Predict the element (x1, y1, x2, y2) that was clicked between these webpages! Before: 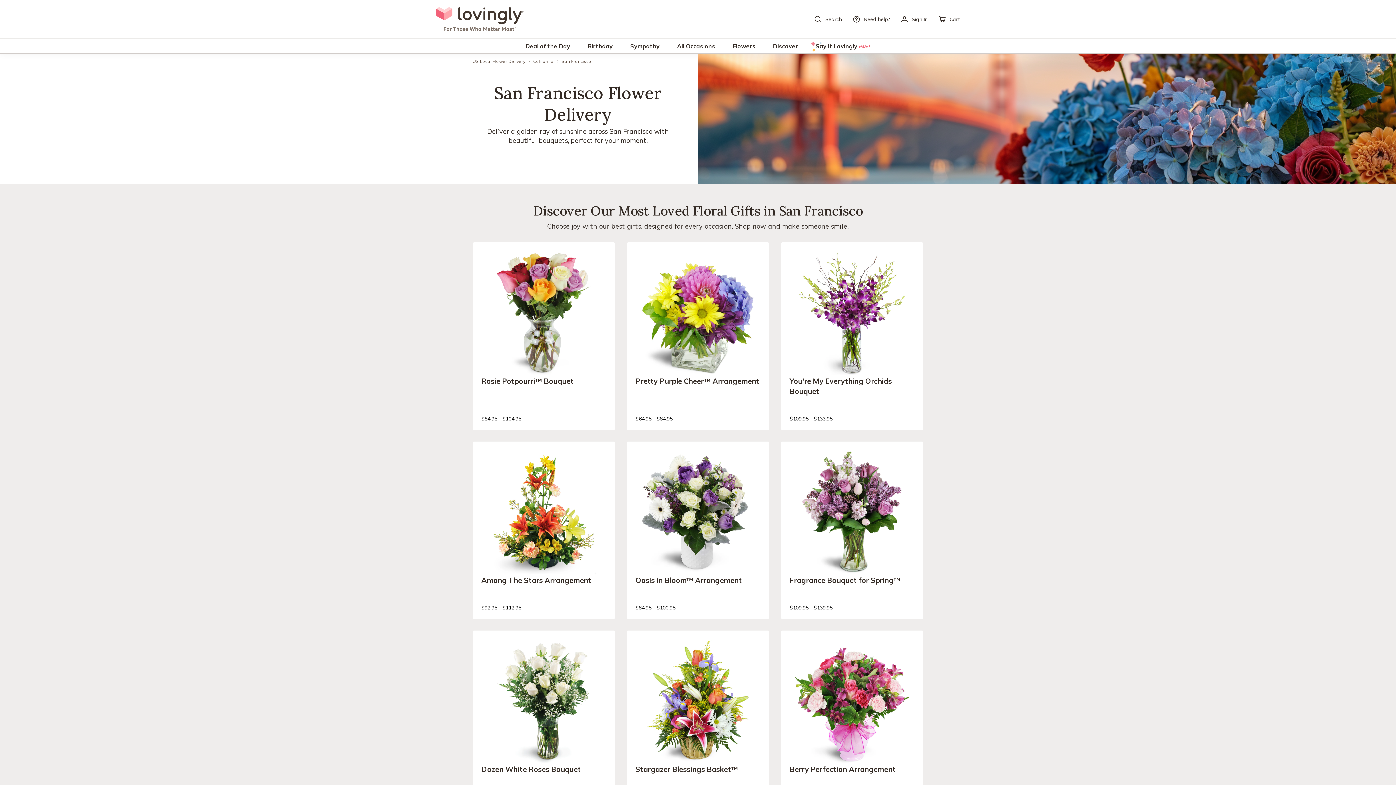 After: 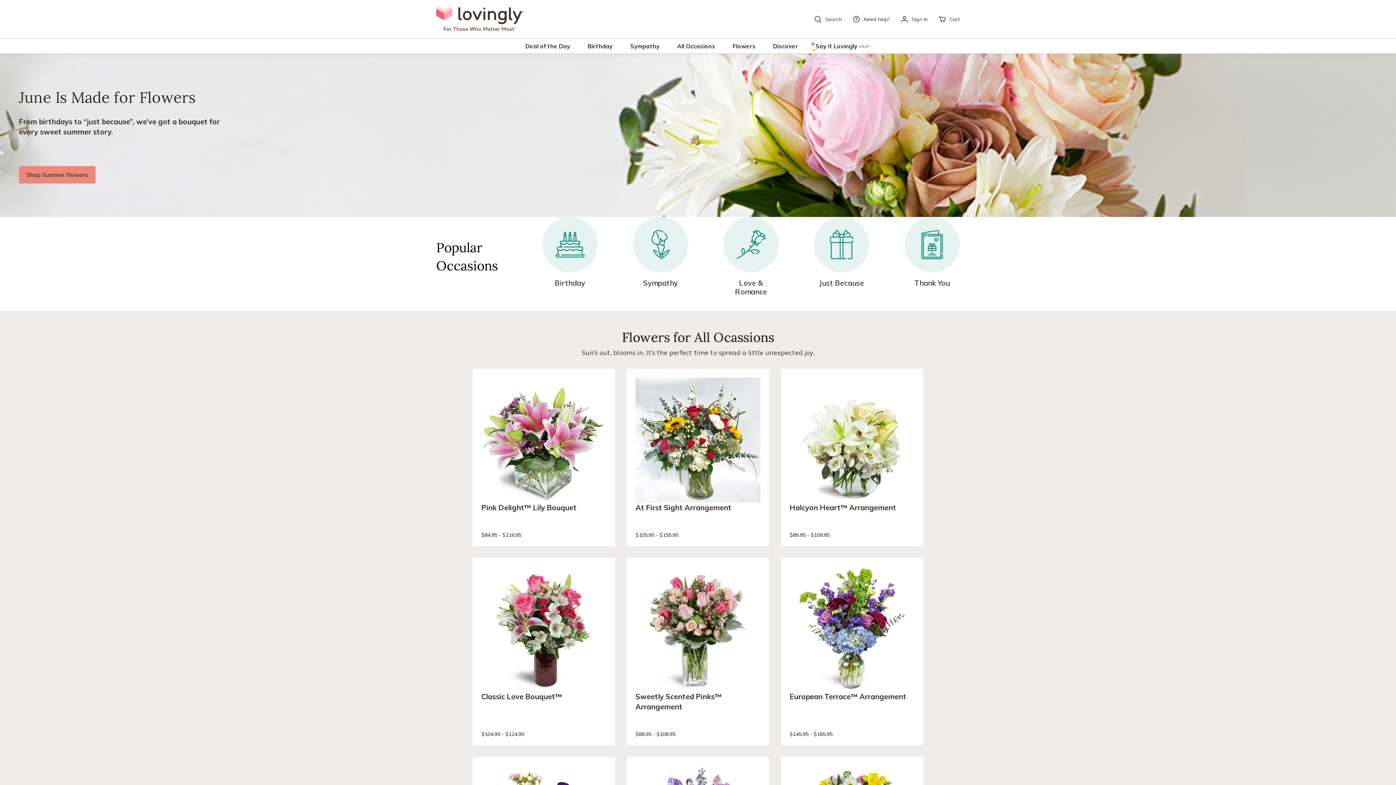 Action: label: Lovingly Home Logo bbox: (436, 7, 523, 31)